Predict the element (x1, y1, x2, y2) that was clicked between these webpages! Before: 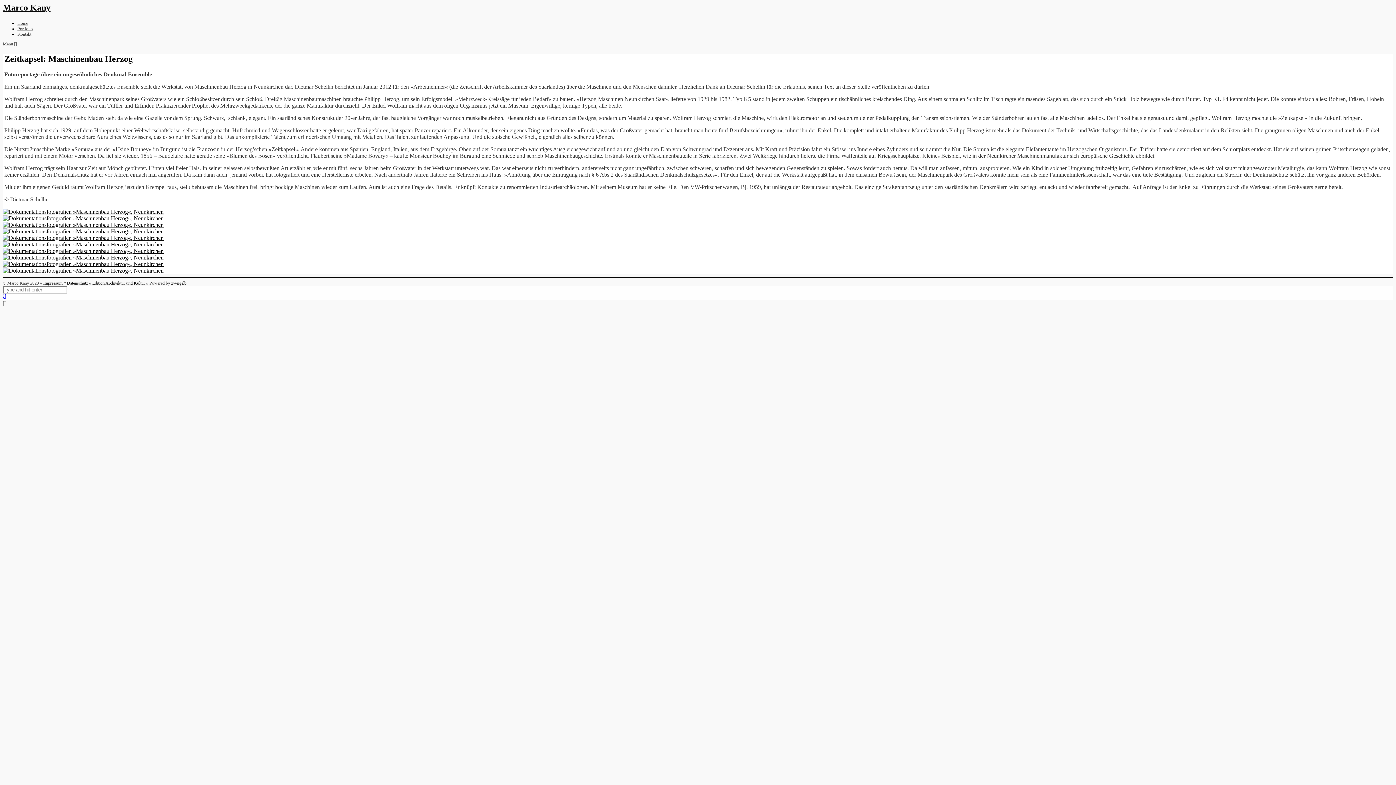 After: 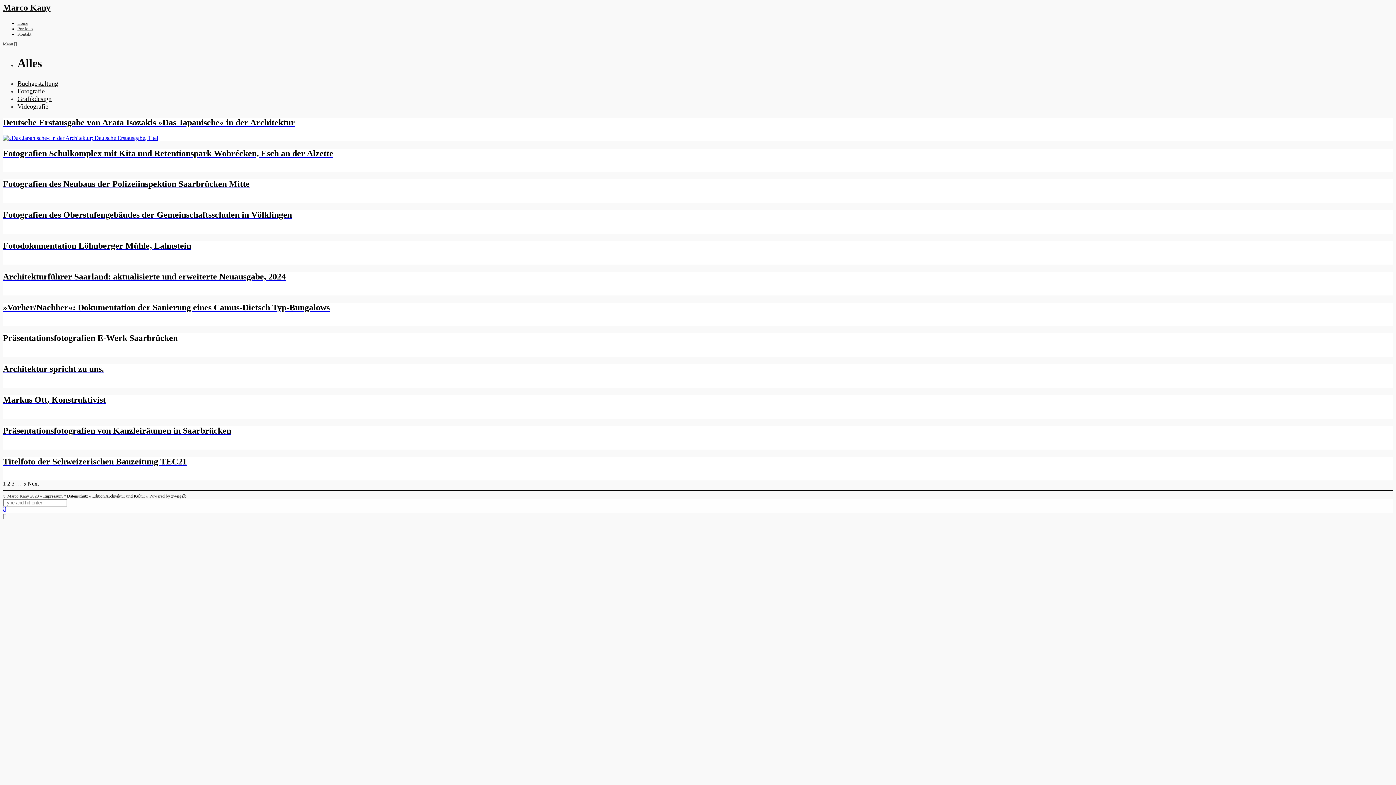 Action: bbox: (17, 26, 32, 31) label: Portfolio